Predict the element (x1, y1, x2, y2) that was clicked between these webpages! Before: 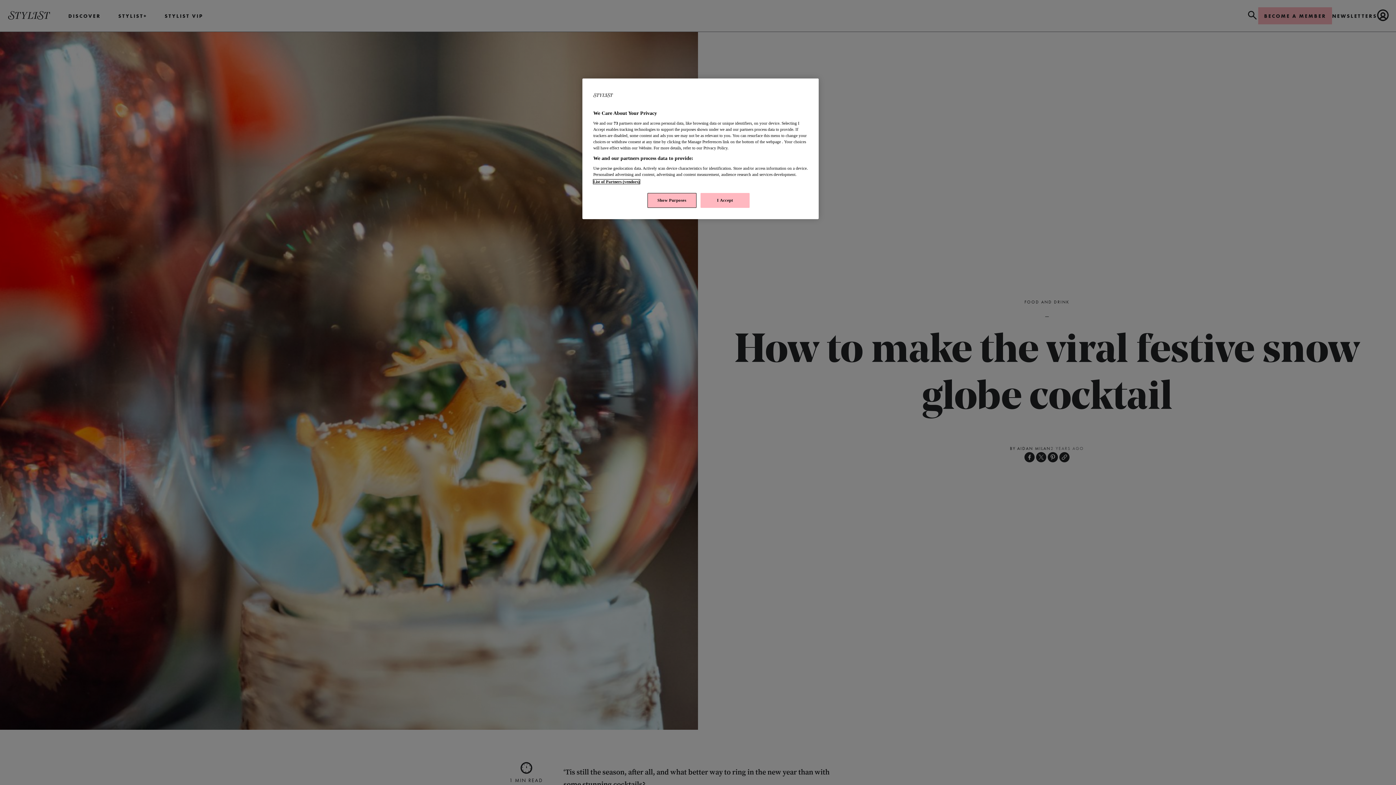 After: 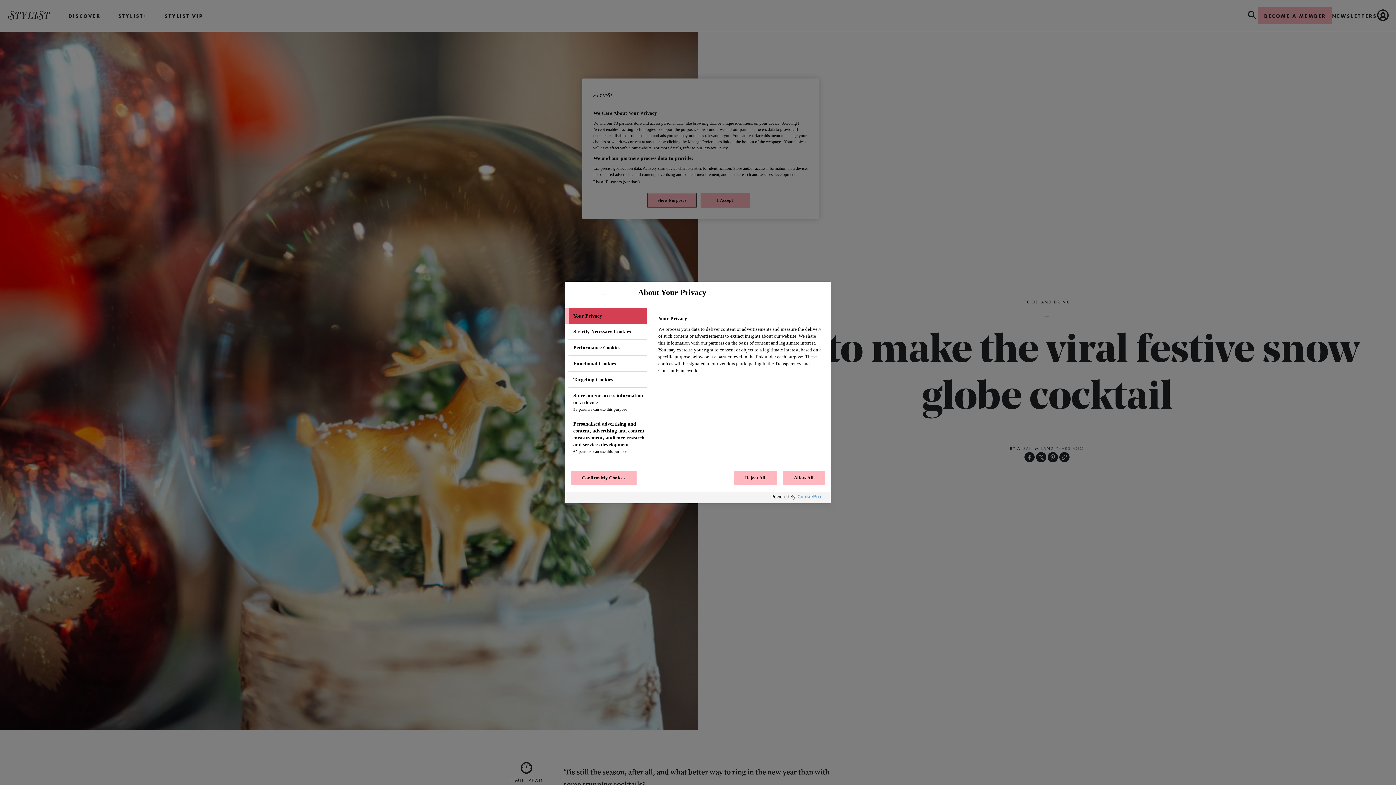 Action: bbox: (647, 193, 696, 208) label: Show Purposes